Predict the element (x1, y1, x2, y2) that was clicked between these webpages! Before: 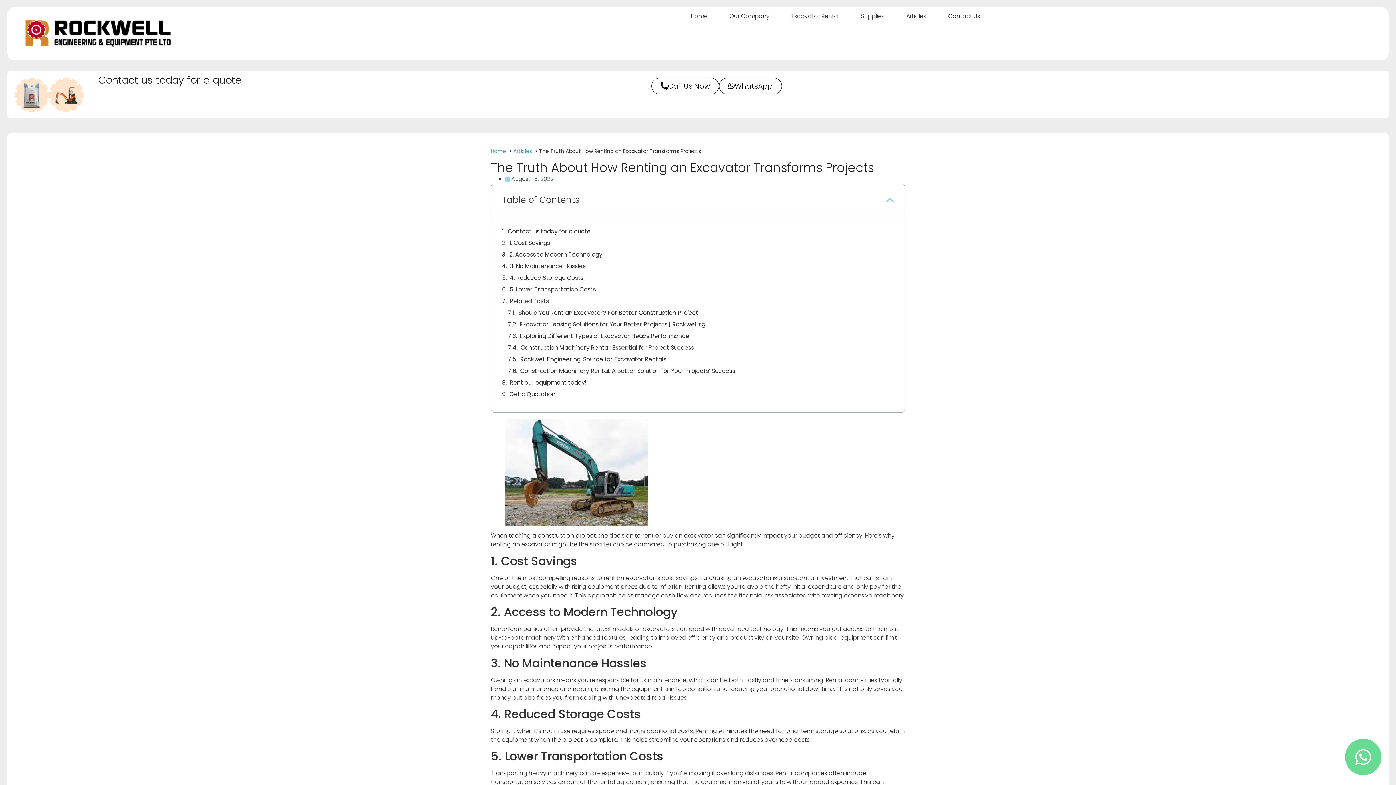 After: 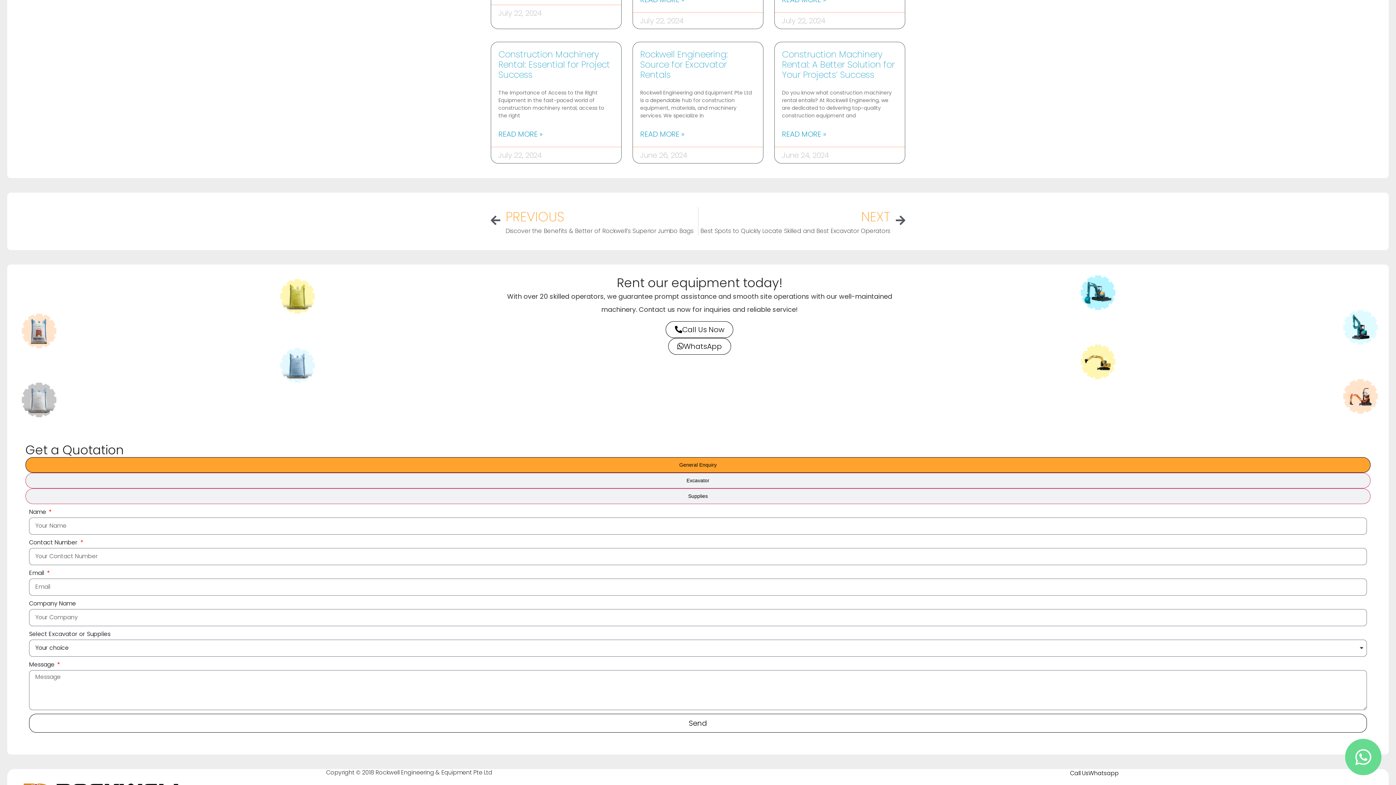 Action: bbox: (509, 390, 555, 399) label: Get a Quotation